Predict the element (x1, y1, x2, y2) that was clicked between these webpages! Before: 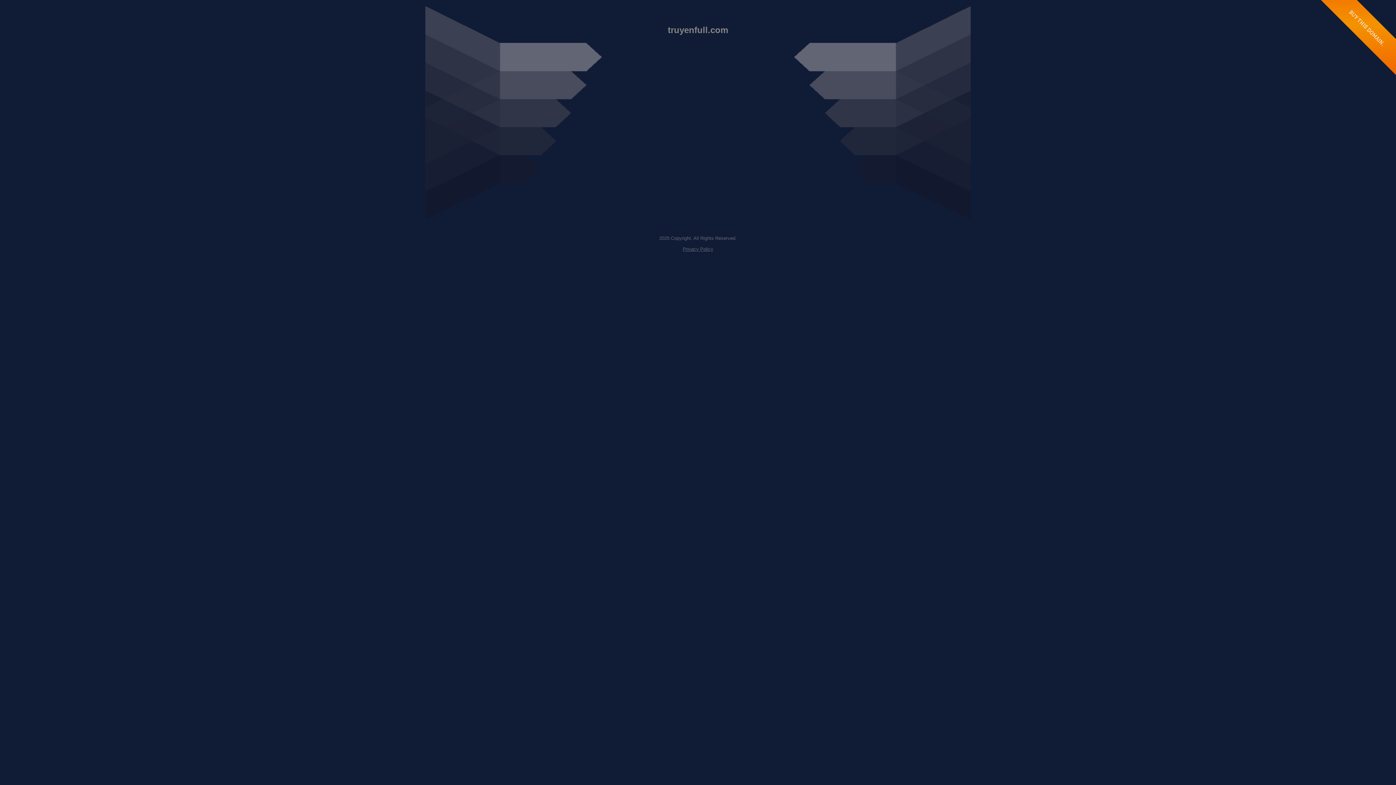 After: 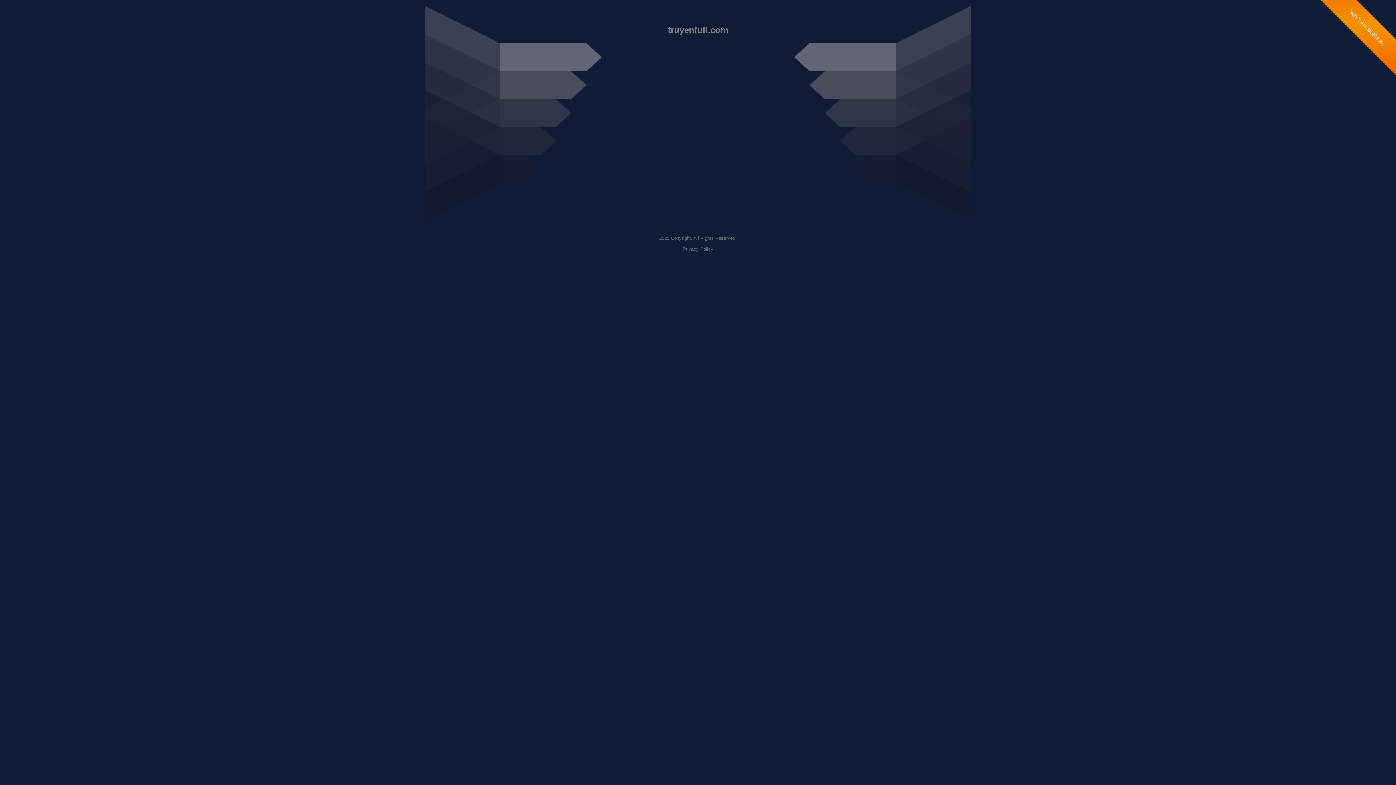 Action: bbox: (682, 246, 713, 252) label: Privacy Policy